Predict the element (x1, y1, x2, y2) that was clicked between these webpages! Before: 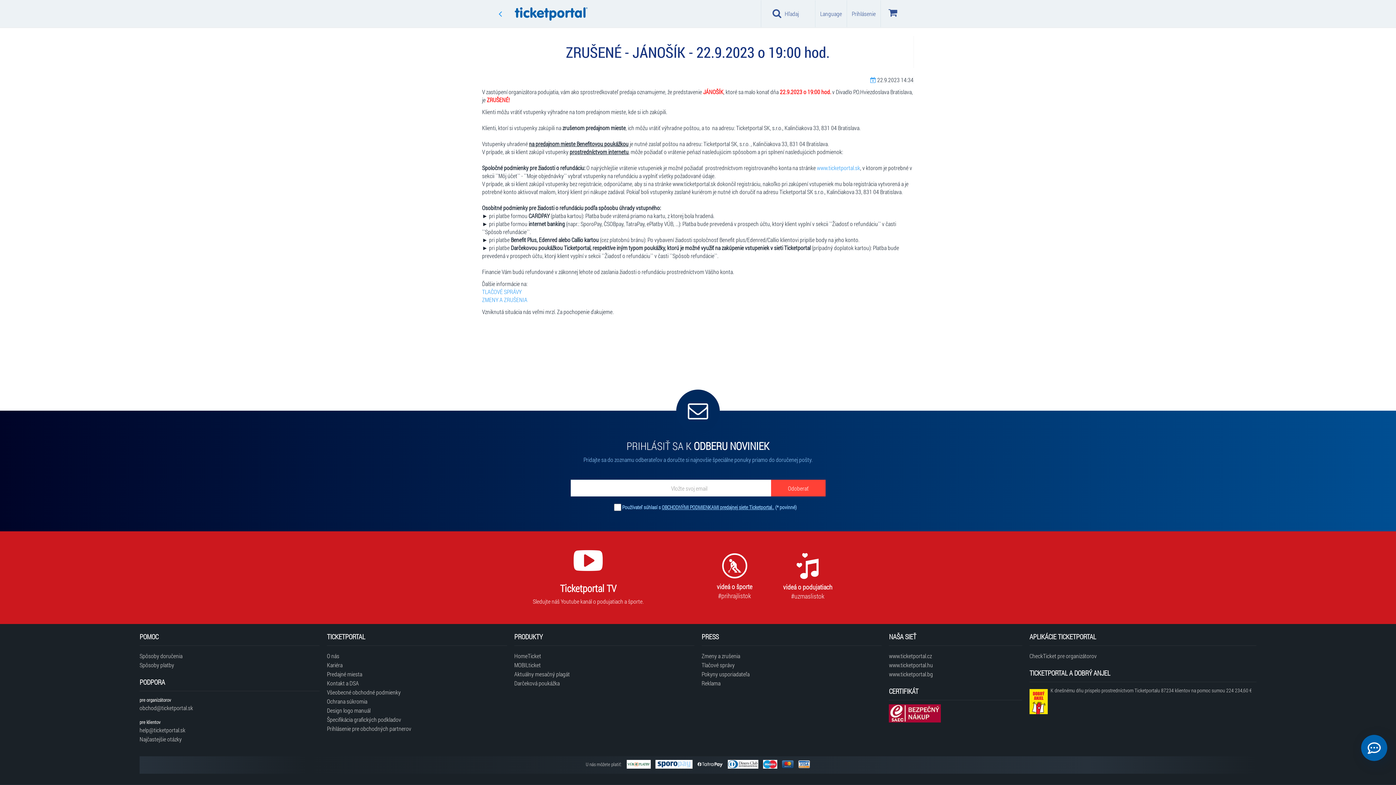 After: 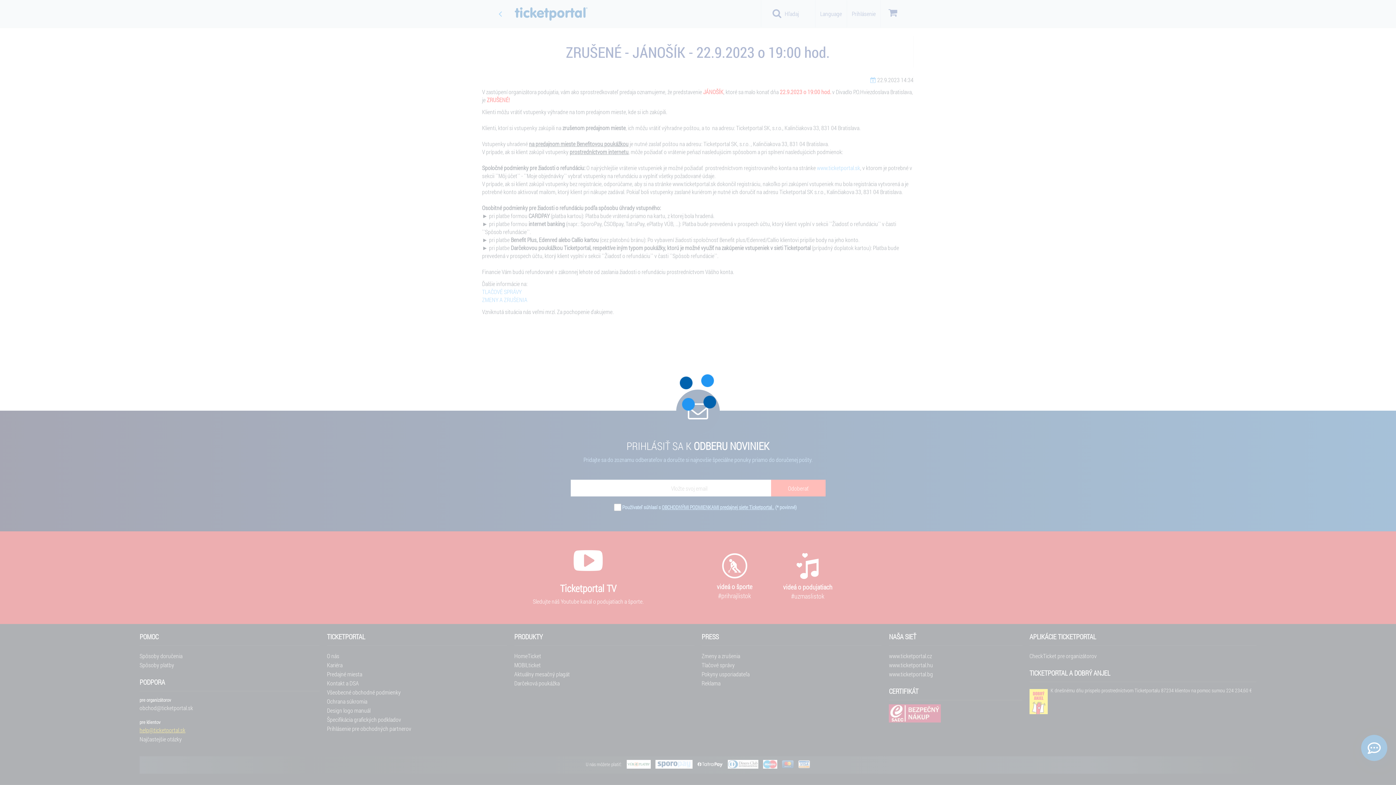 Action: bbox: (139, 725, 319, 734) label: help@ticketportal.sk